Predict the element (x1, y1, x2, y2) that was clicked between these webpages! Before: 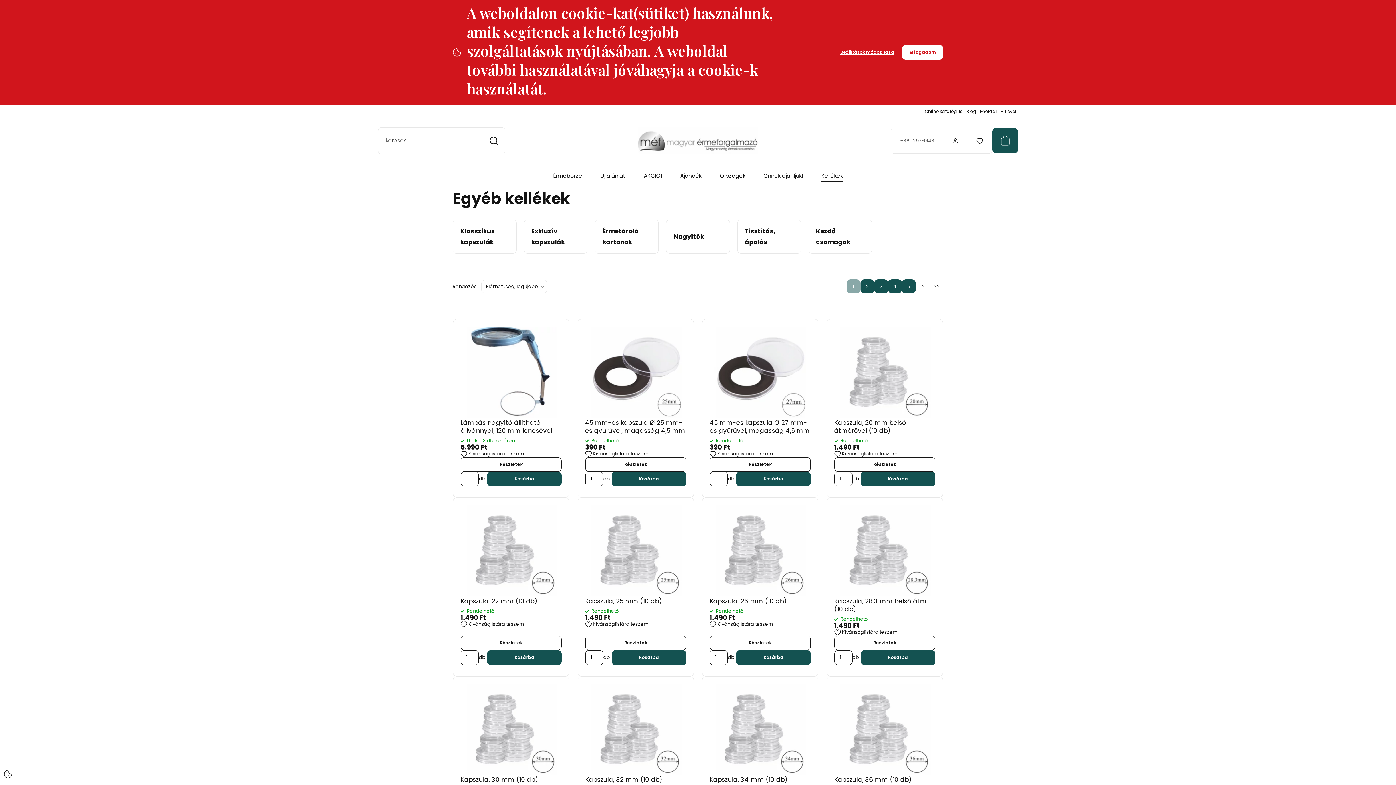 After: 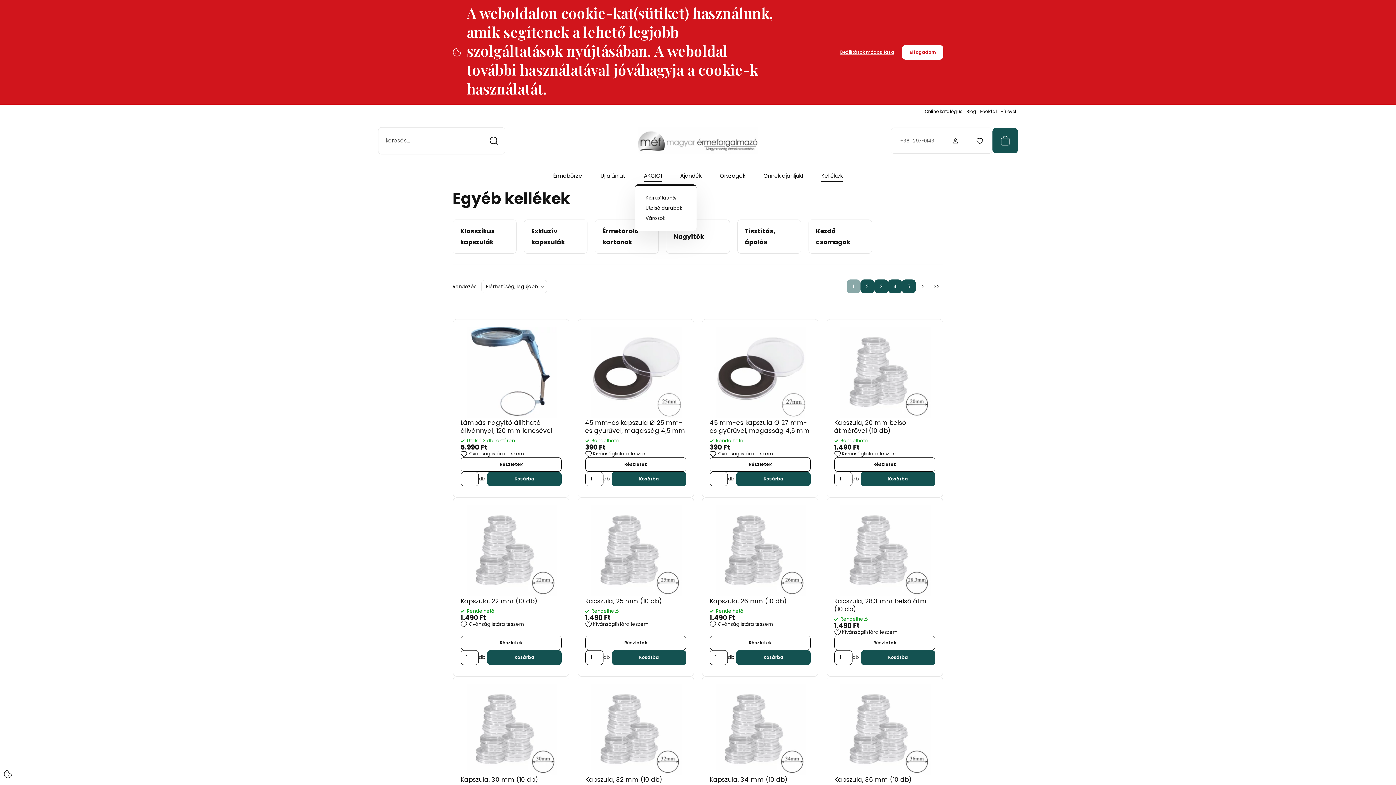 Action: bbox: (643, 172, 662, 180) label: AKCIÓ!